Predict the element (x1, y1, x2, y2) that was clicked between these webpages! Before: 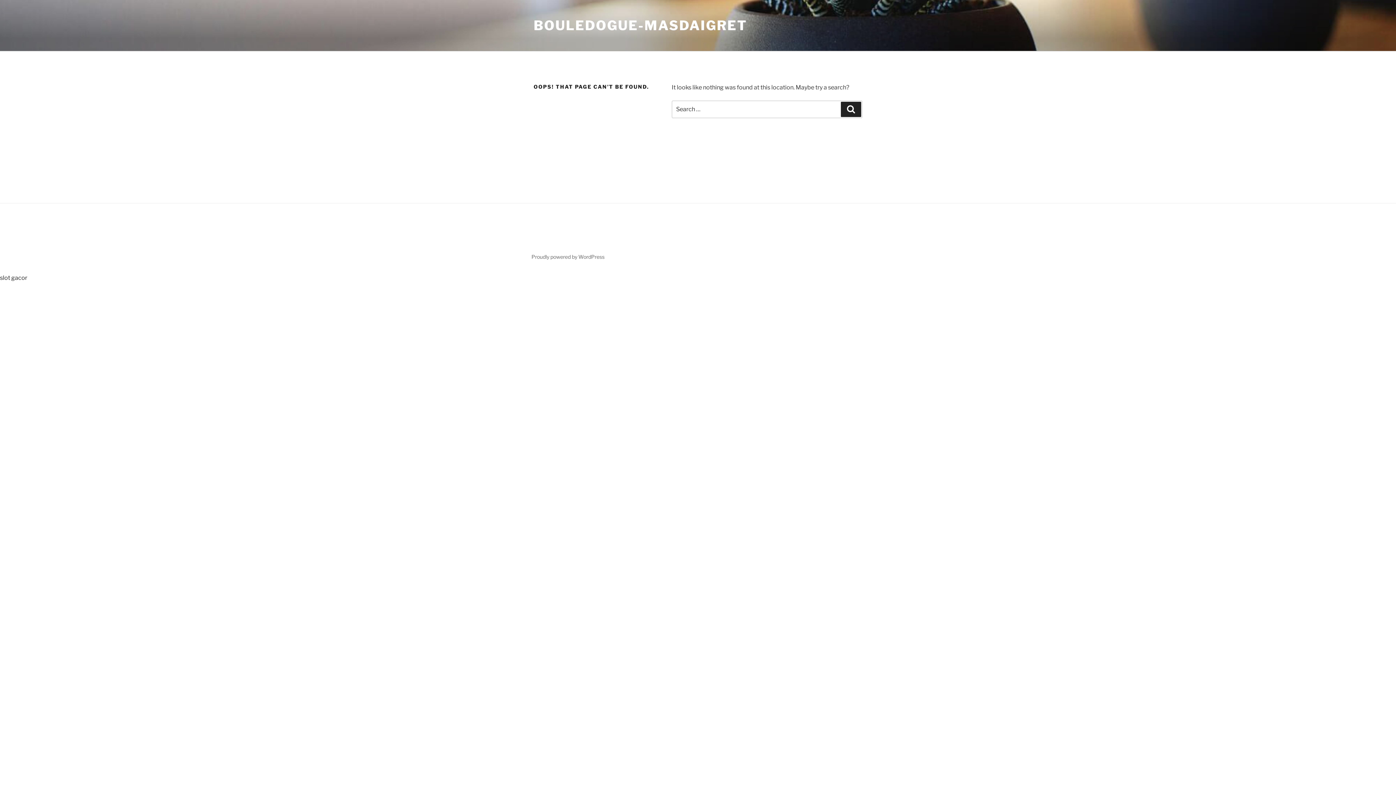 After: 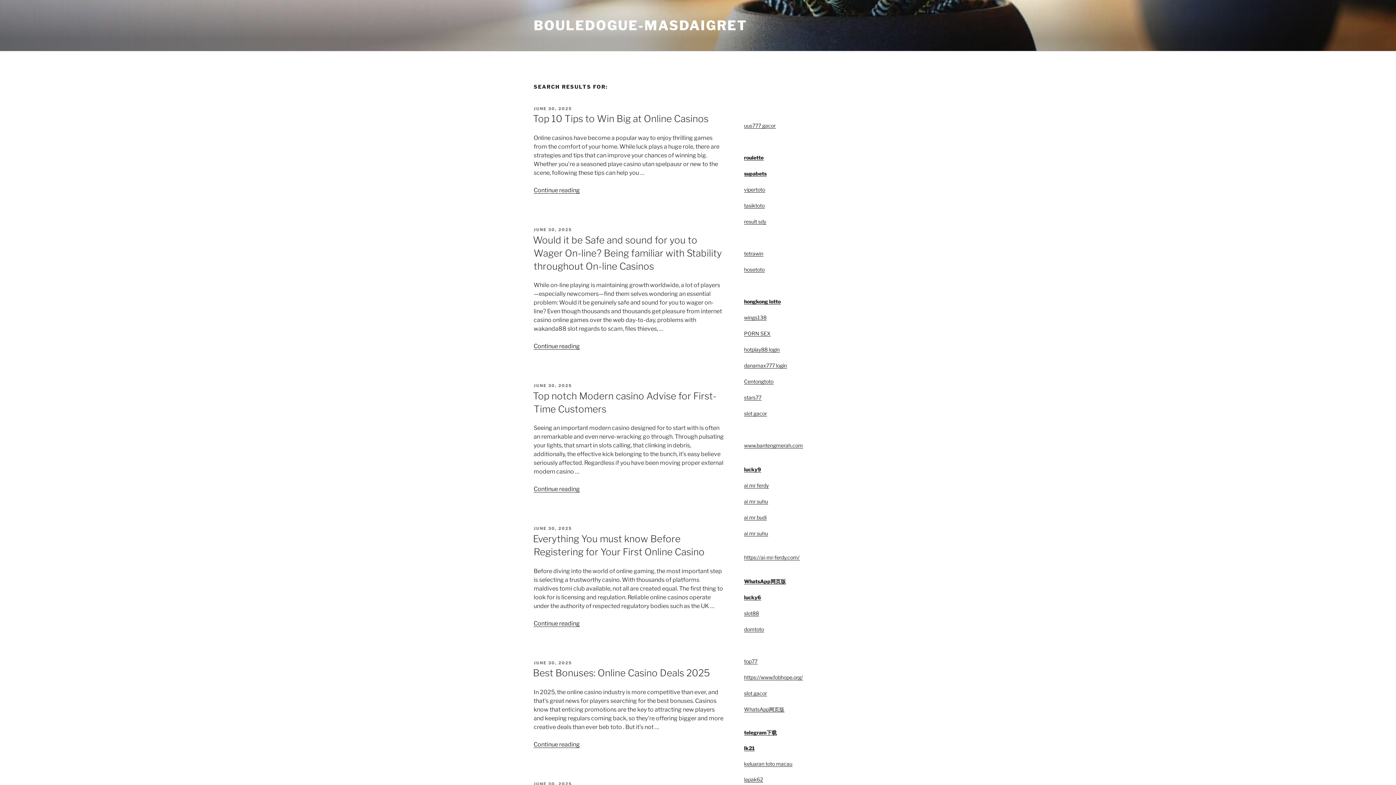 Action: label: Search bbox: (841, 101, 861, 117)